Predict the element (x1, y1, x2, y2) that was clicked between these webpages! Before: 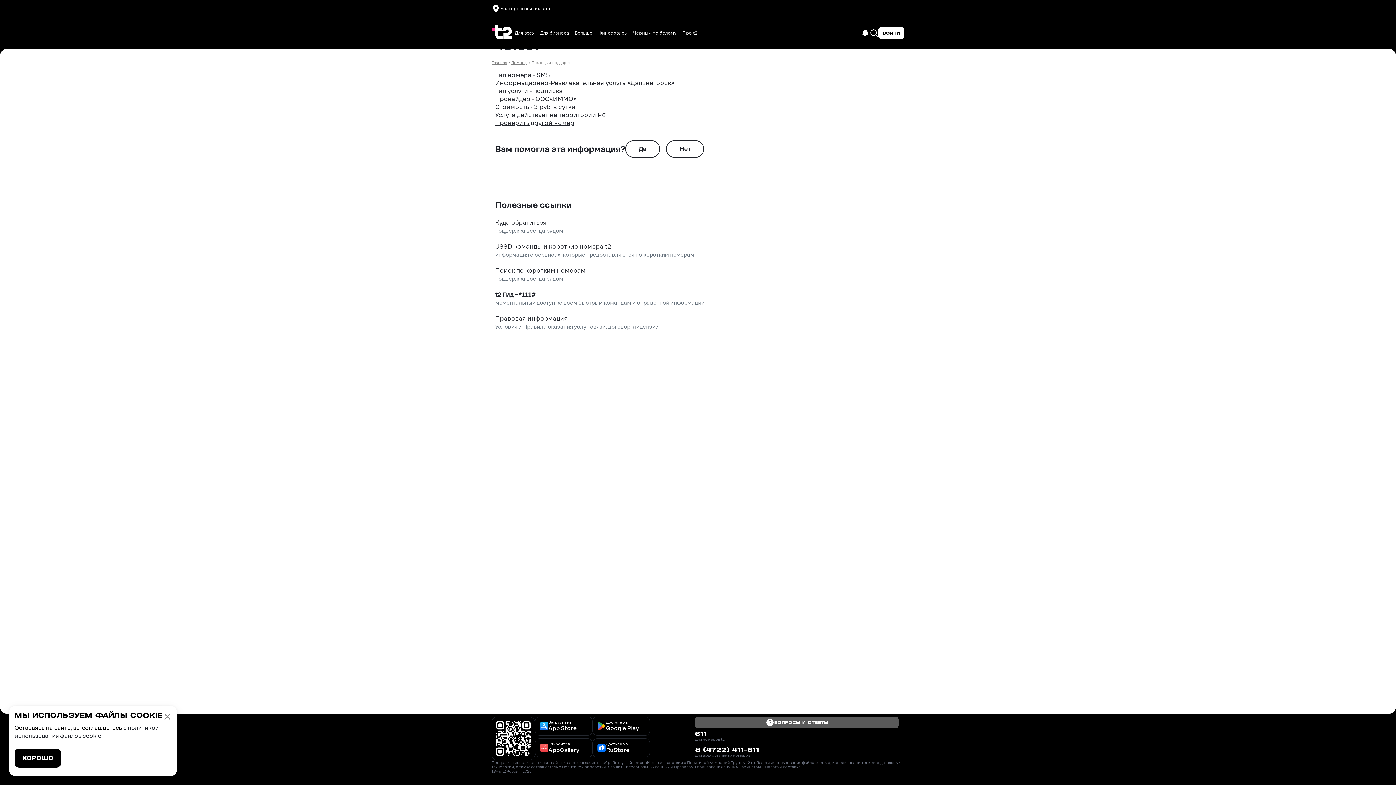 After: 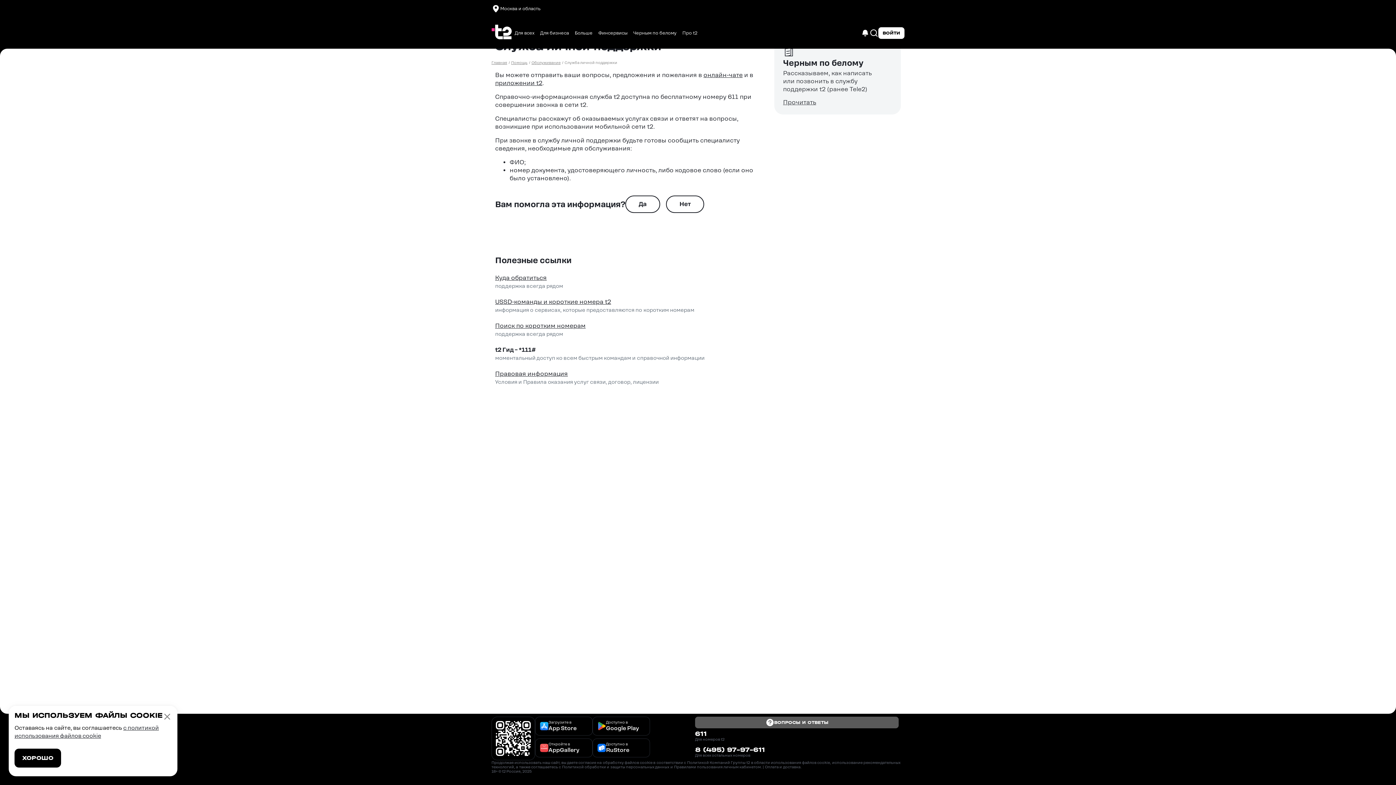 Action: label: Куда обратиться bbox: (495, 219, 546, 226)